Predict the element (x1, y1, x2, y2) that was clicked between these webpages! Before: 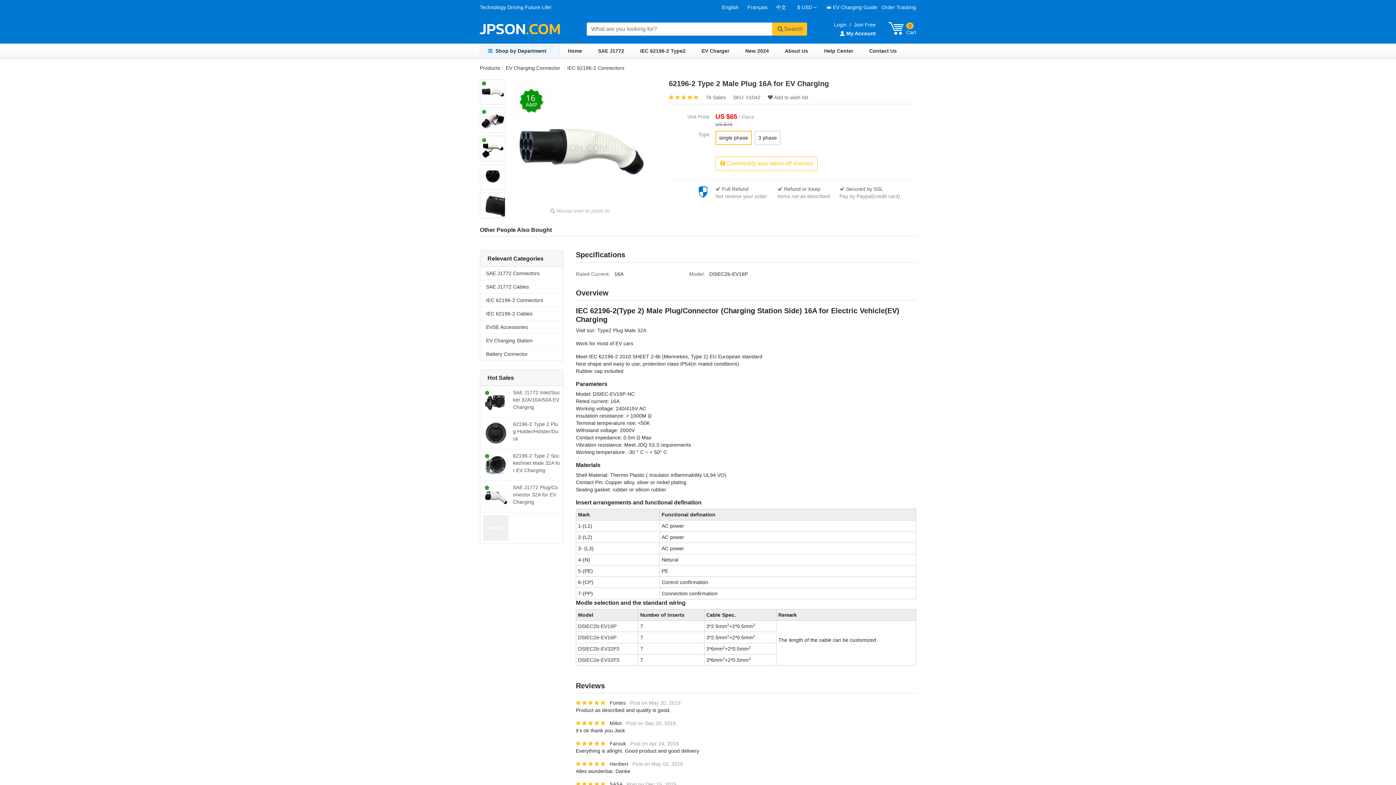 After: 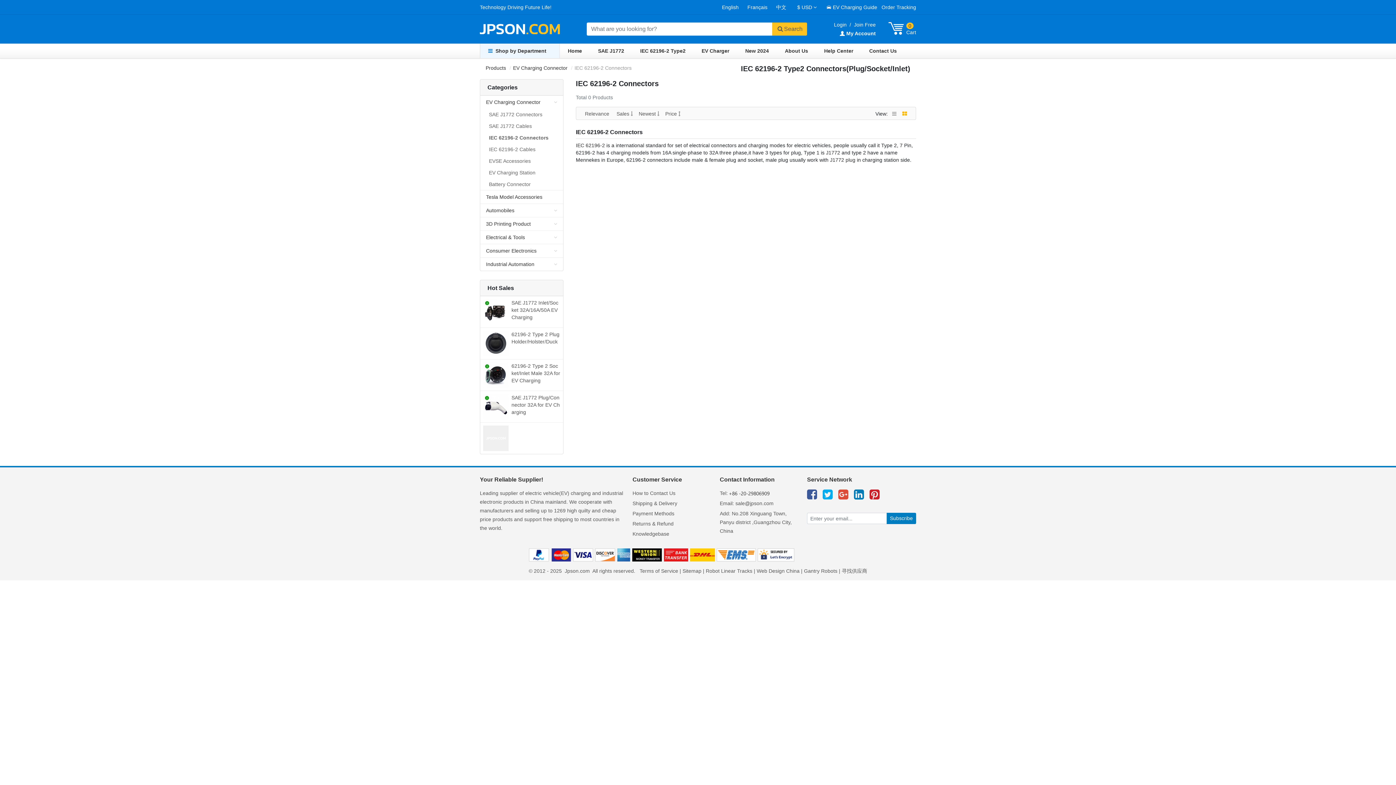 Action: label: IEC 62196-2 Connectors bbox: (567, 65, 624, 70)